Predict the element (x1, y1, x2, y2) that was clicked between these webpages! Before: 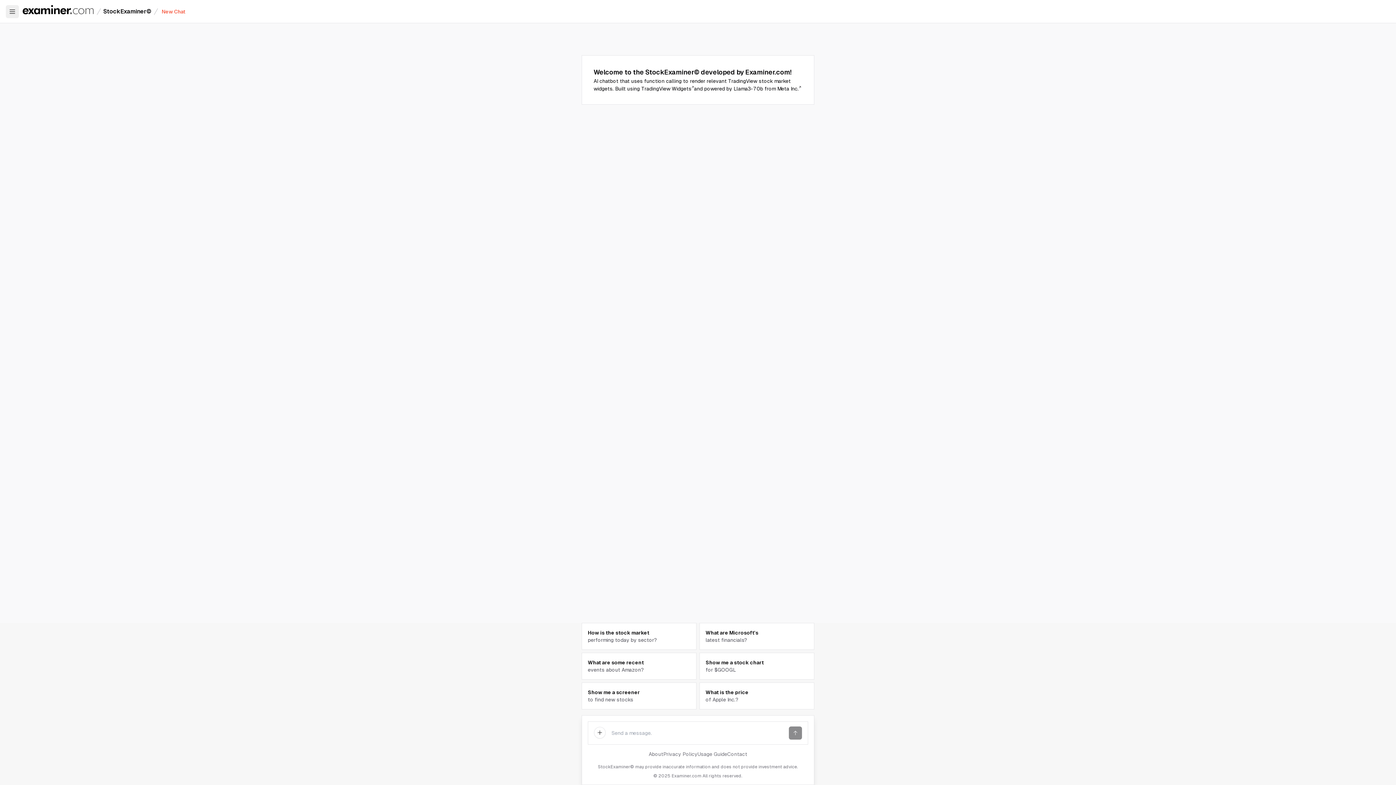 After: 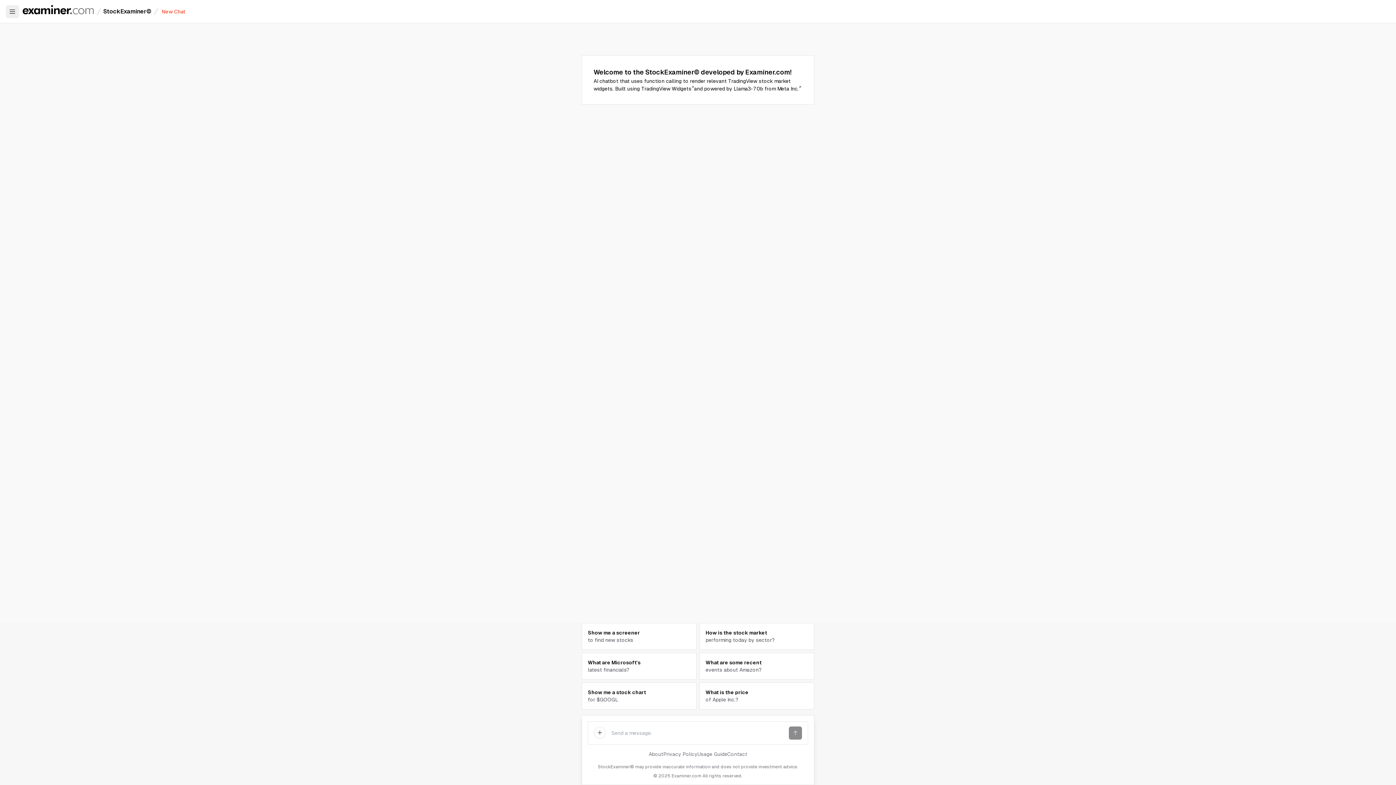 Action: label: New Chat bbox: (160, 4, 186, 18)